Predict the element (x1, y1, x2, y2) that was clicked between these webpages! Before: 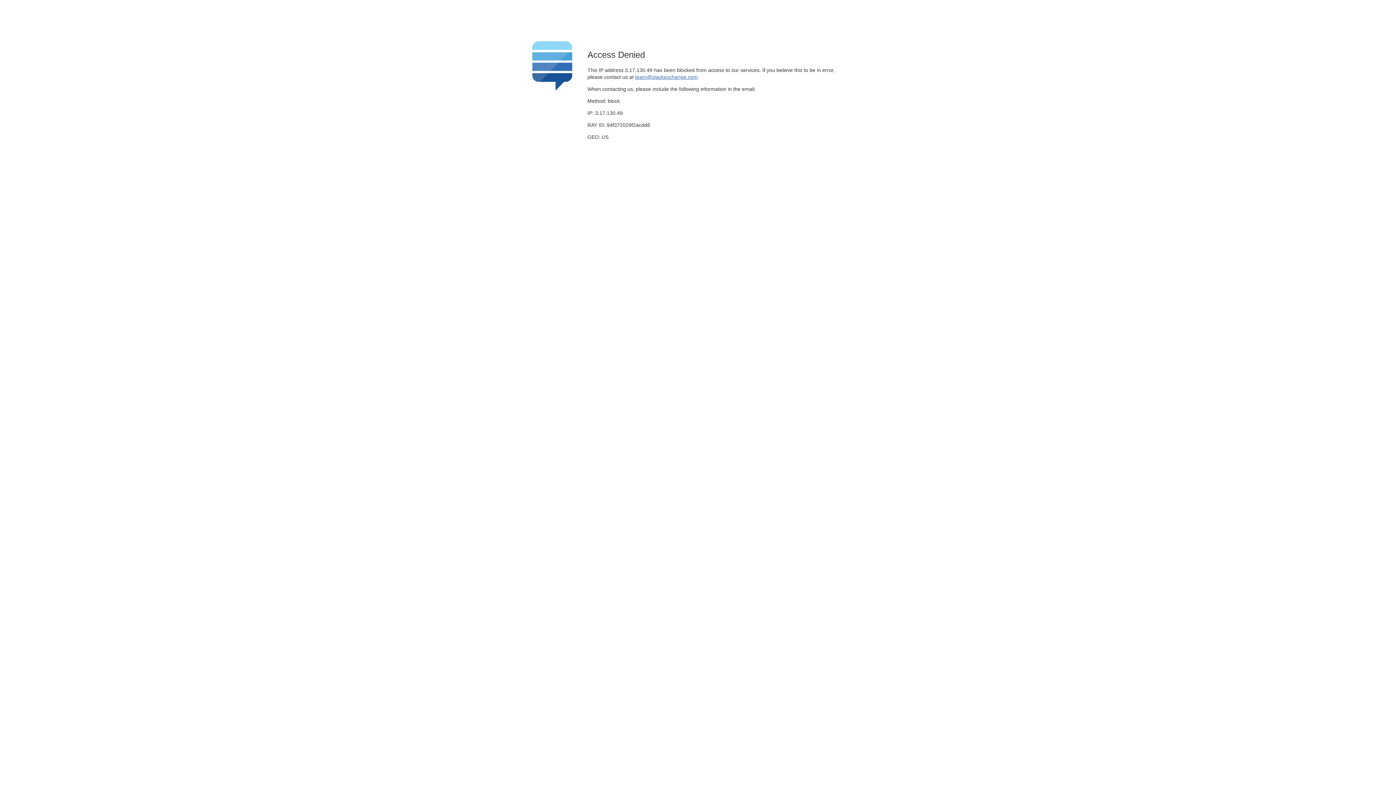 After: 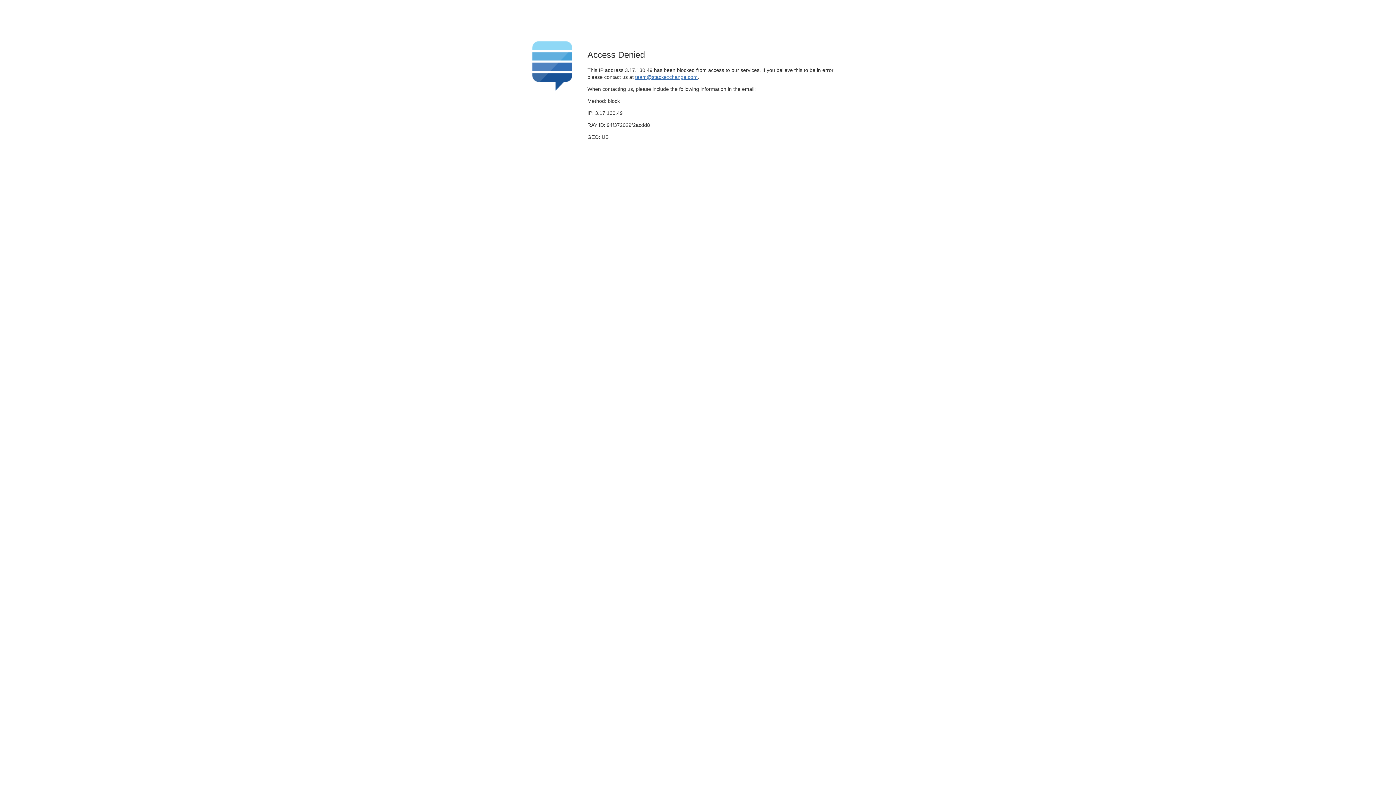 Action: label: team@stackexchange.com bbox: (635, 74, 697, 79)